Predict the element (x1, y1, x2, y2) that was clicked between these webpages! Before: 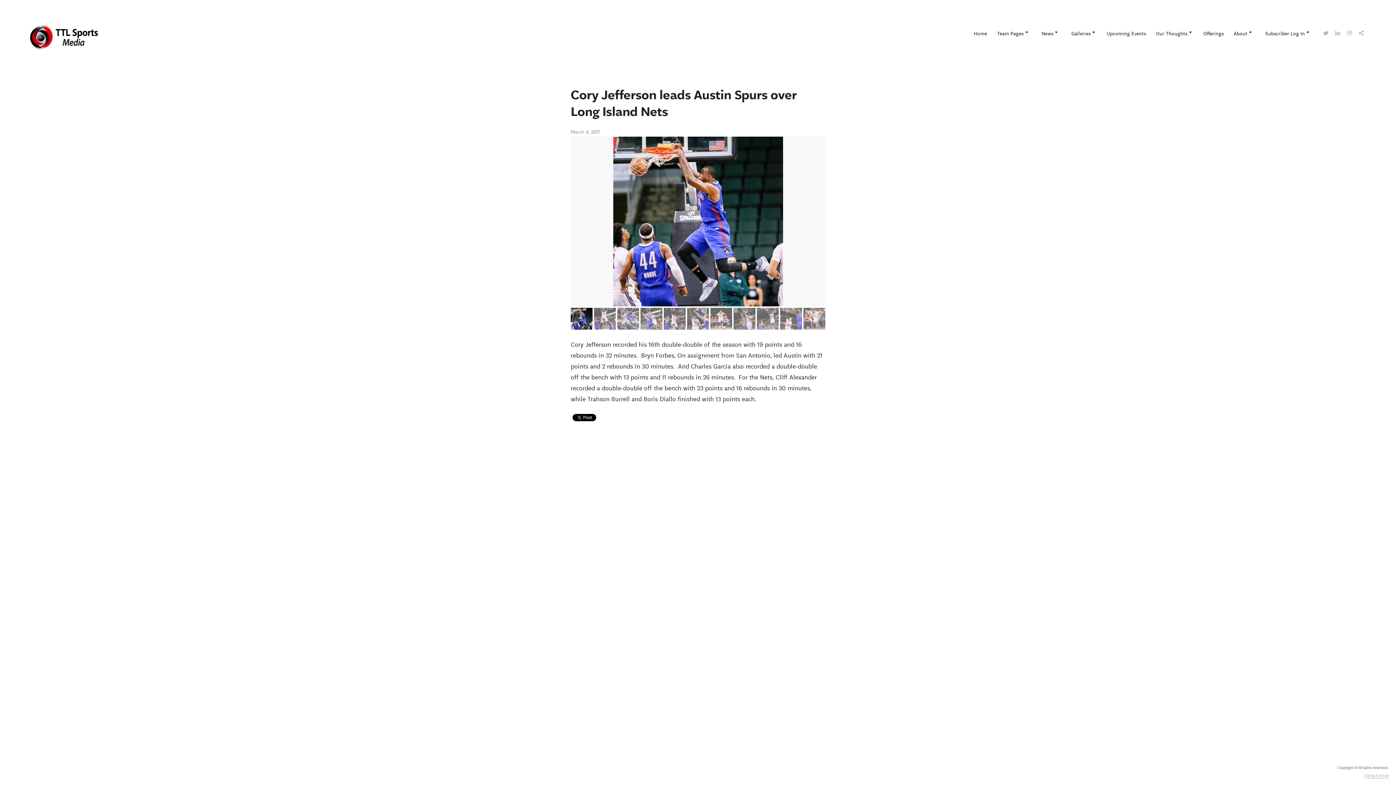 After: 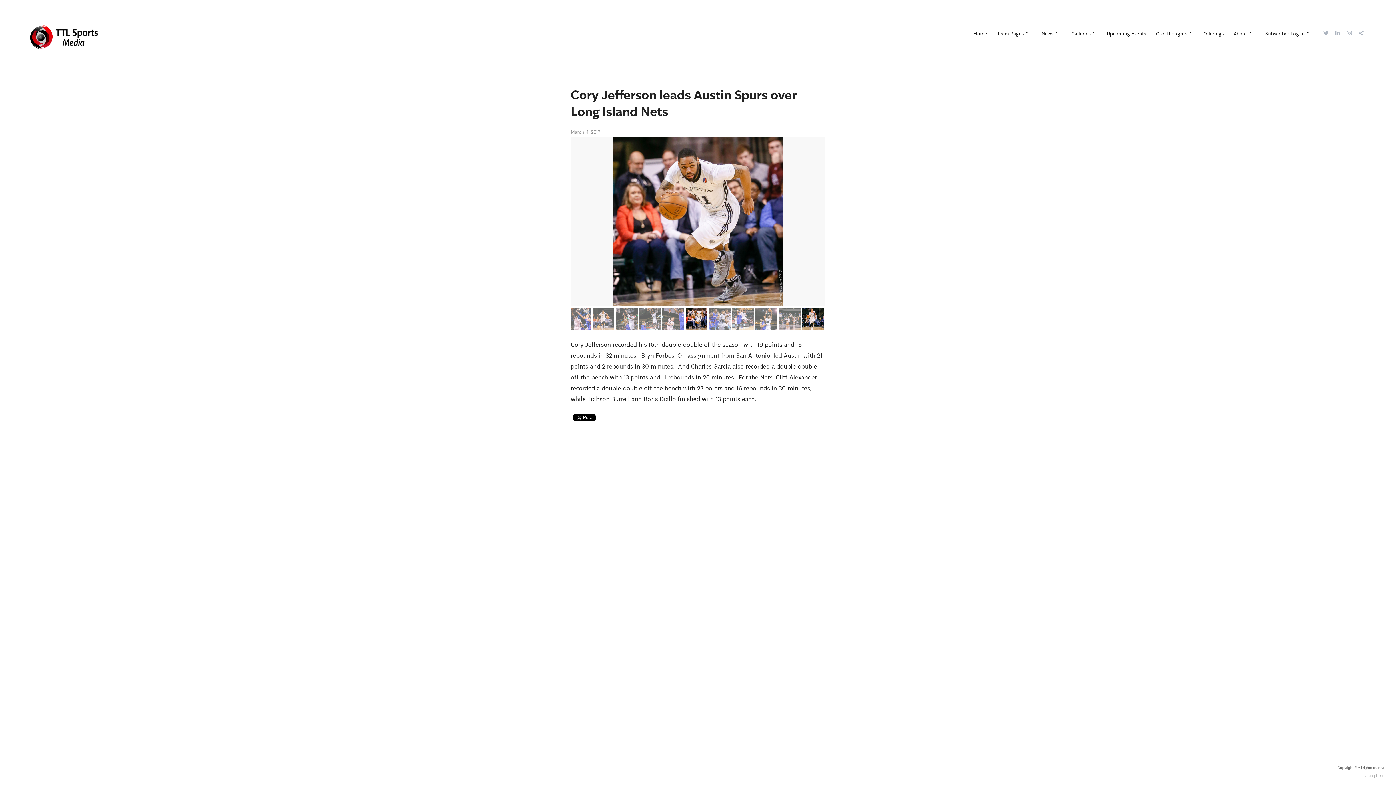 Action: bbox: (803, 307, 826, 329)